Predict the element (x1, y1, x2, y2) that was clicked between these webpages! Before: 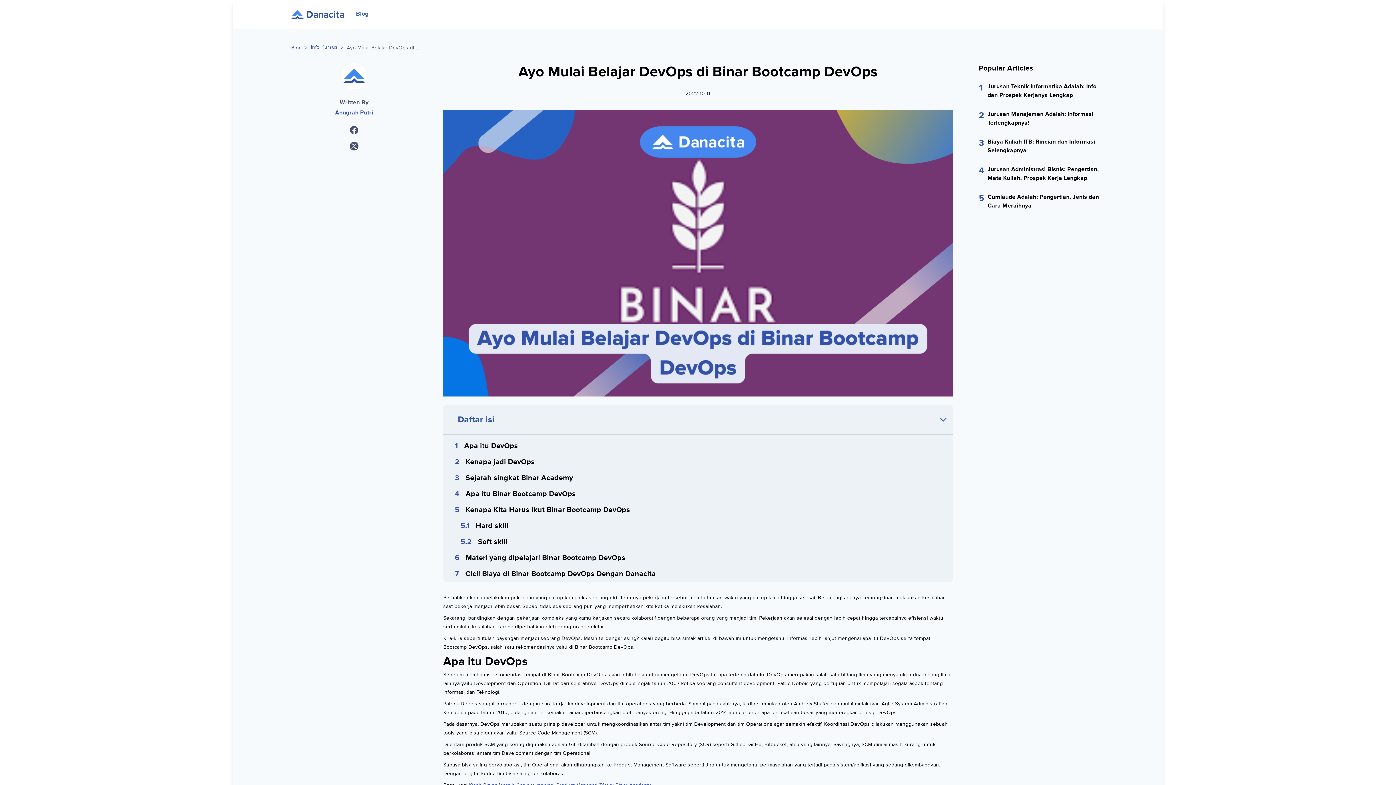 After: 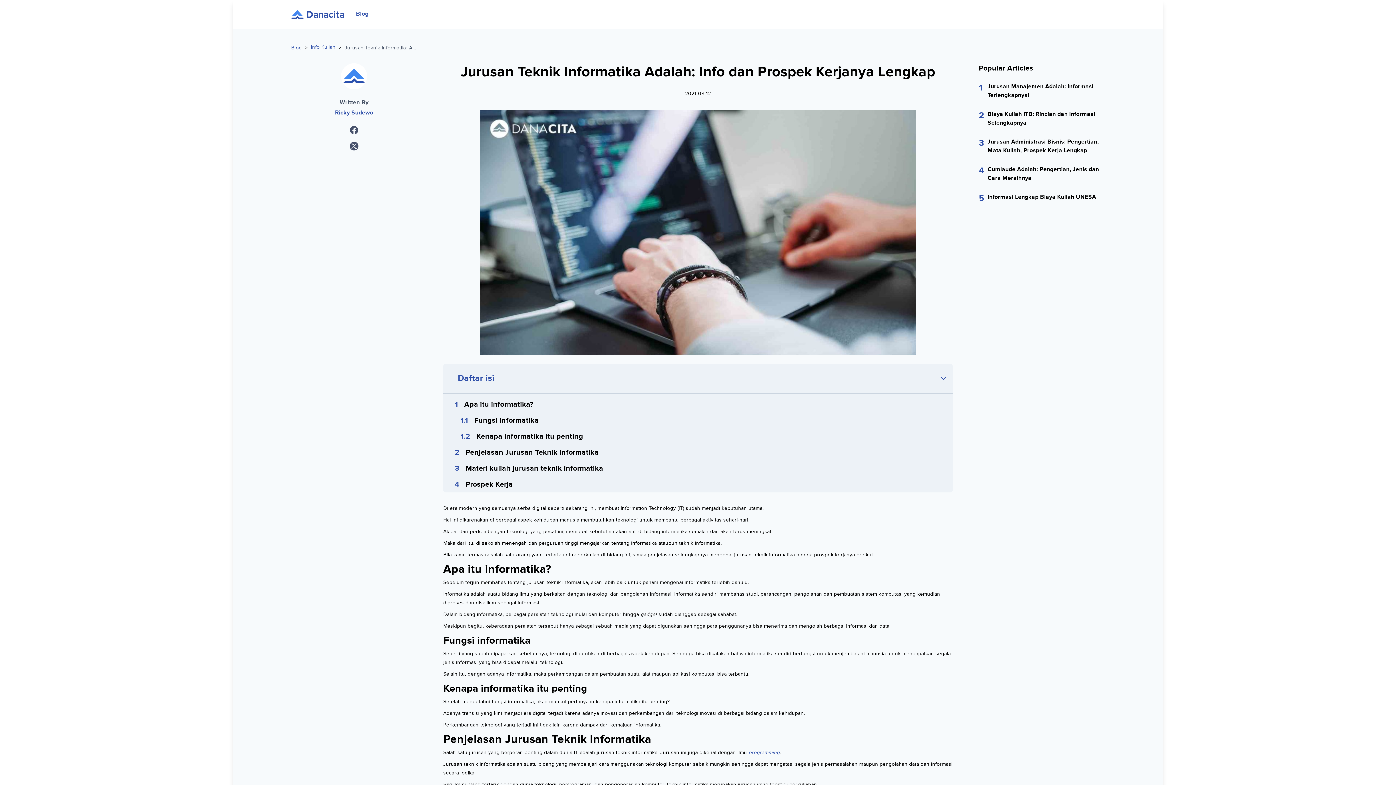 Action: label: Jurusan Teknik Informatika Adalah: Info dan Prospek Kerjanya Lengkap bbox: (979, 82, 1105, 101)